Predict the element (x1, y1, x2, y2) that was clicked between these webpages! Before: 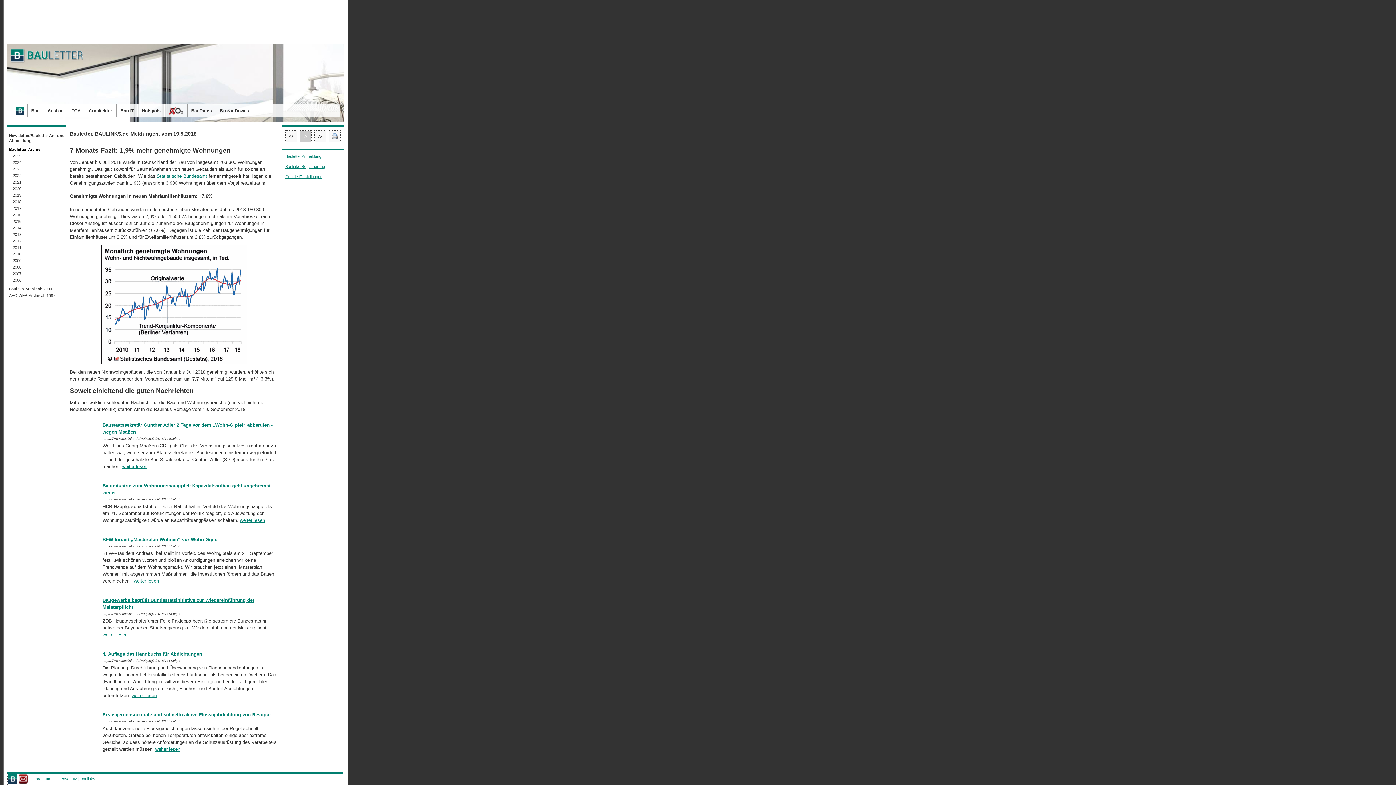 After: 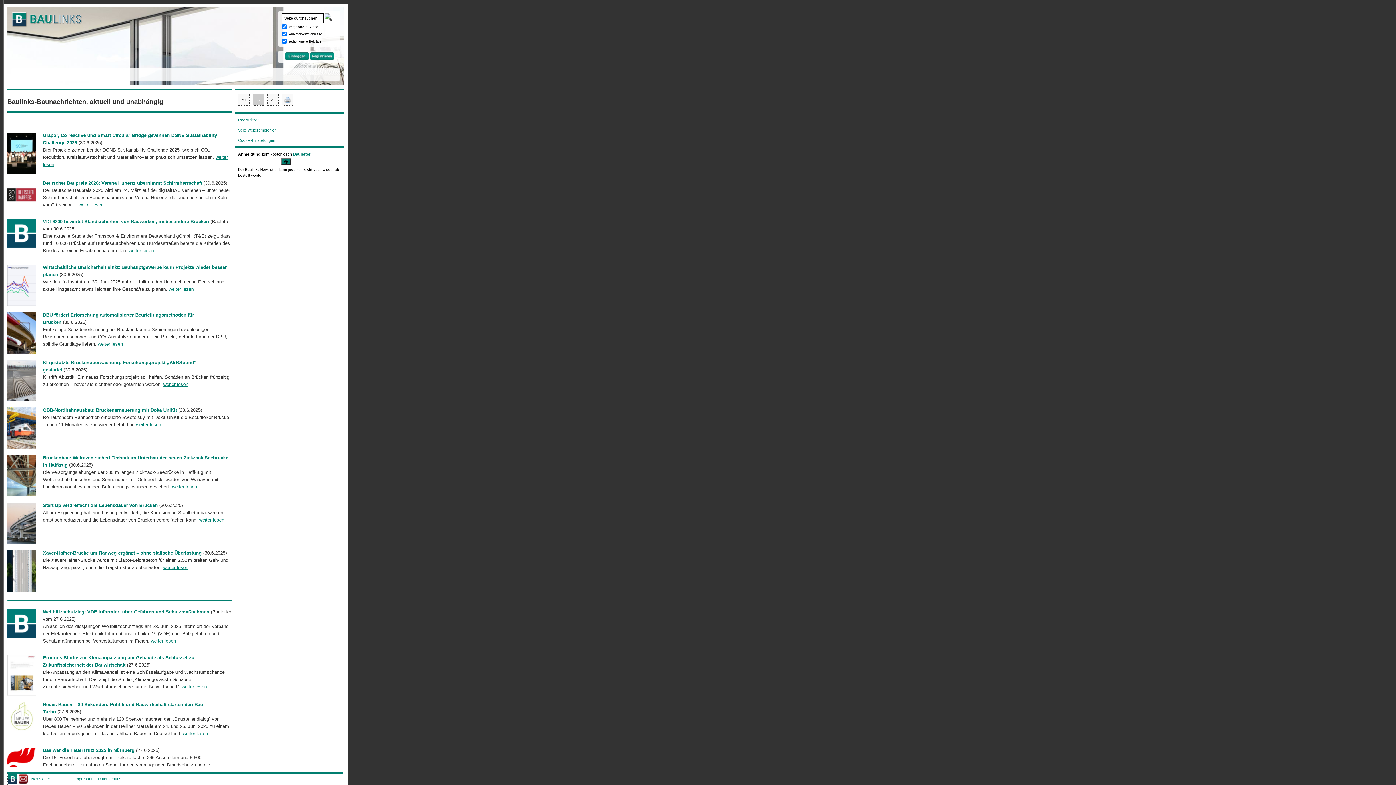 Action: bbox: (12, 104, 27, 117)